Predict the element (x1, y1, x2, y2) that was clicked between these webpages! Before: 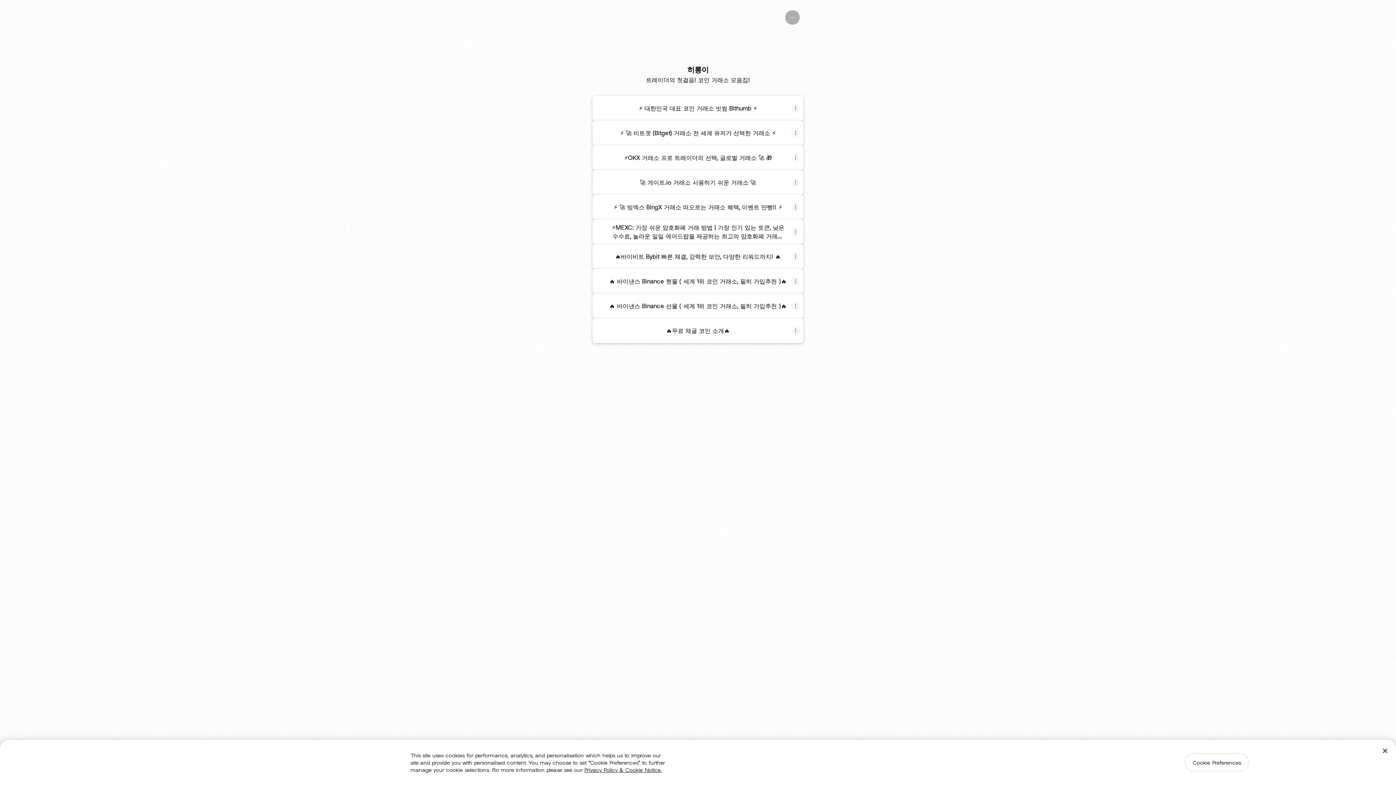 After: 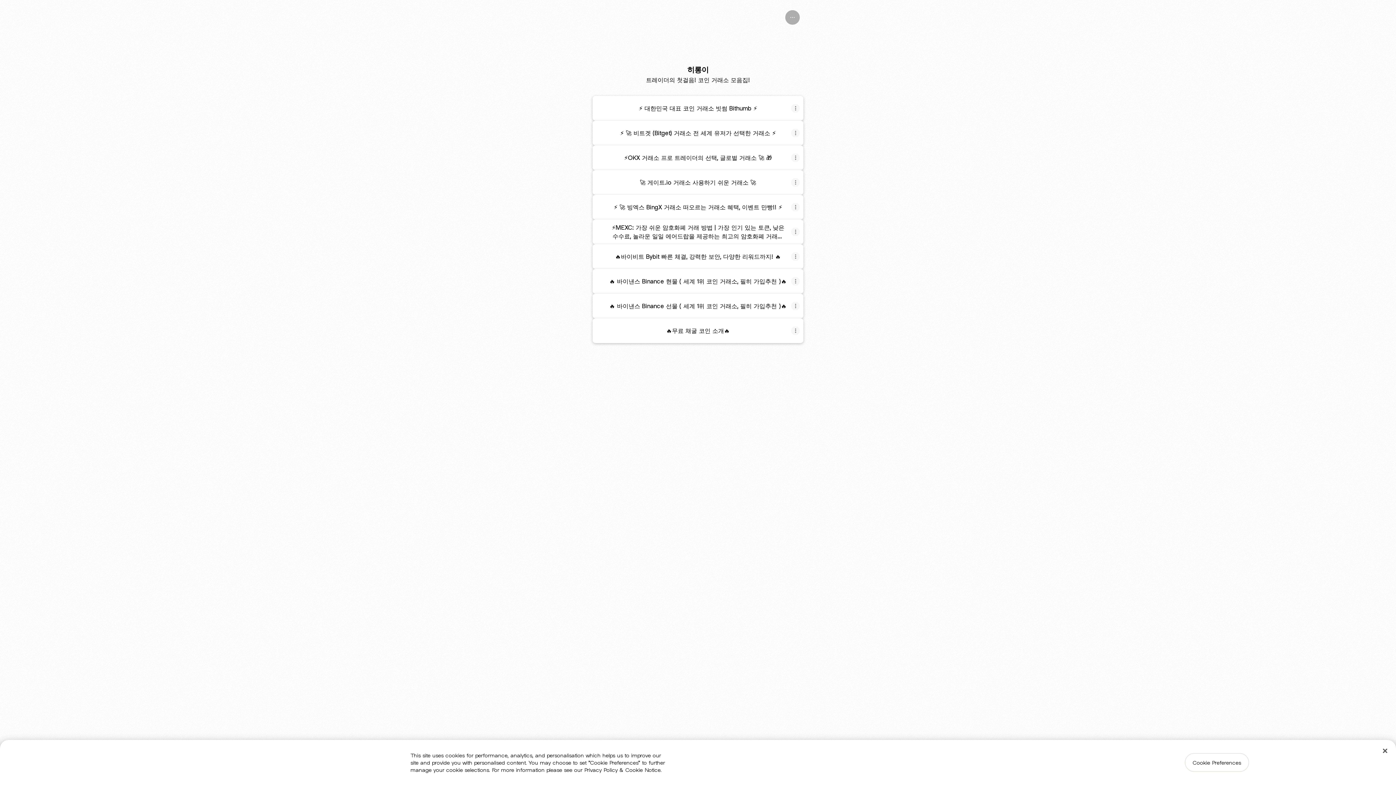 Action: label: More information about your privacy, opens in a new tab bbox: (584, 766, 661, 773)